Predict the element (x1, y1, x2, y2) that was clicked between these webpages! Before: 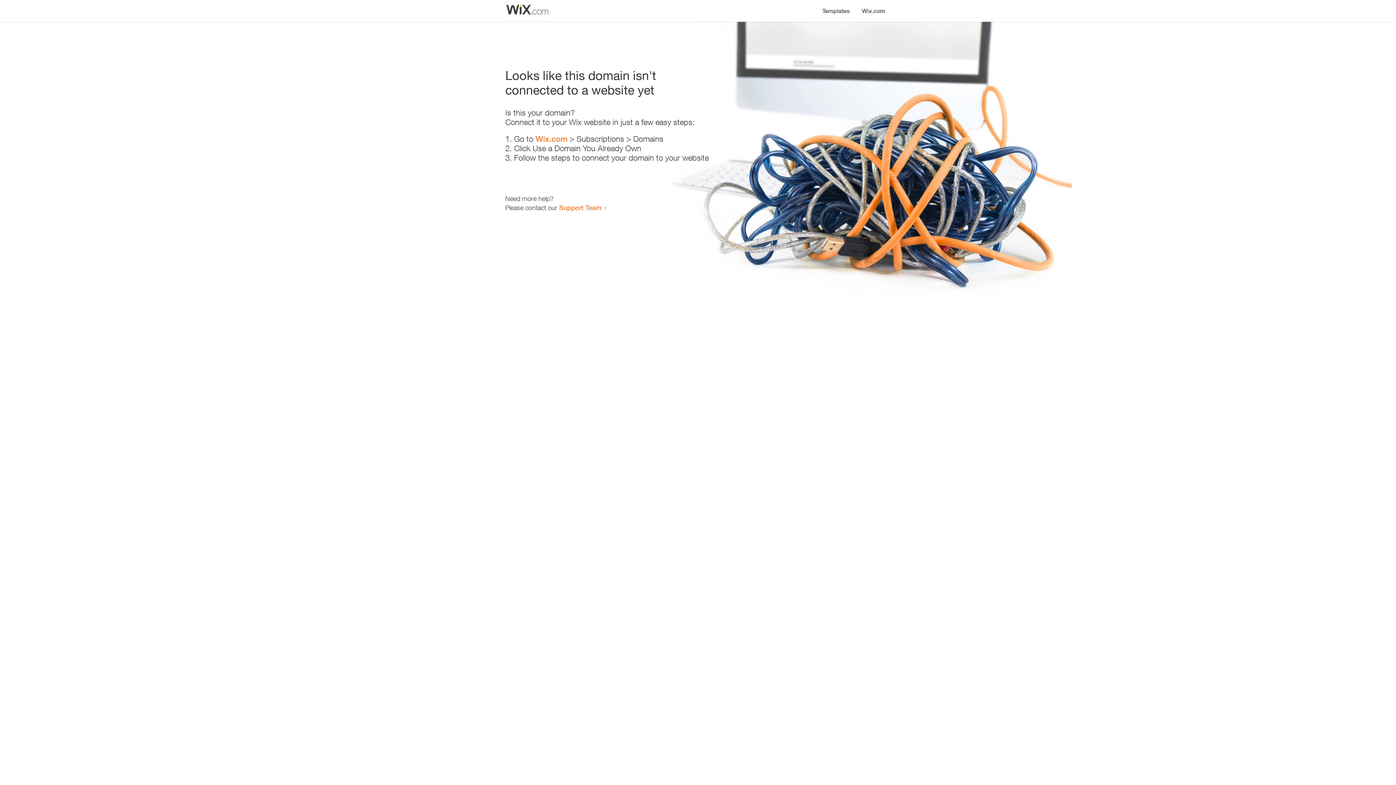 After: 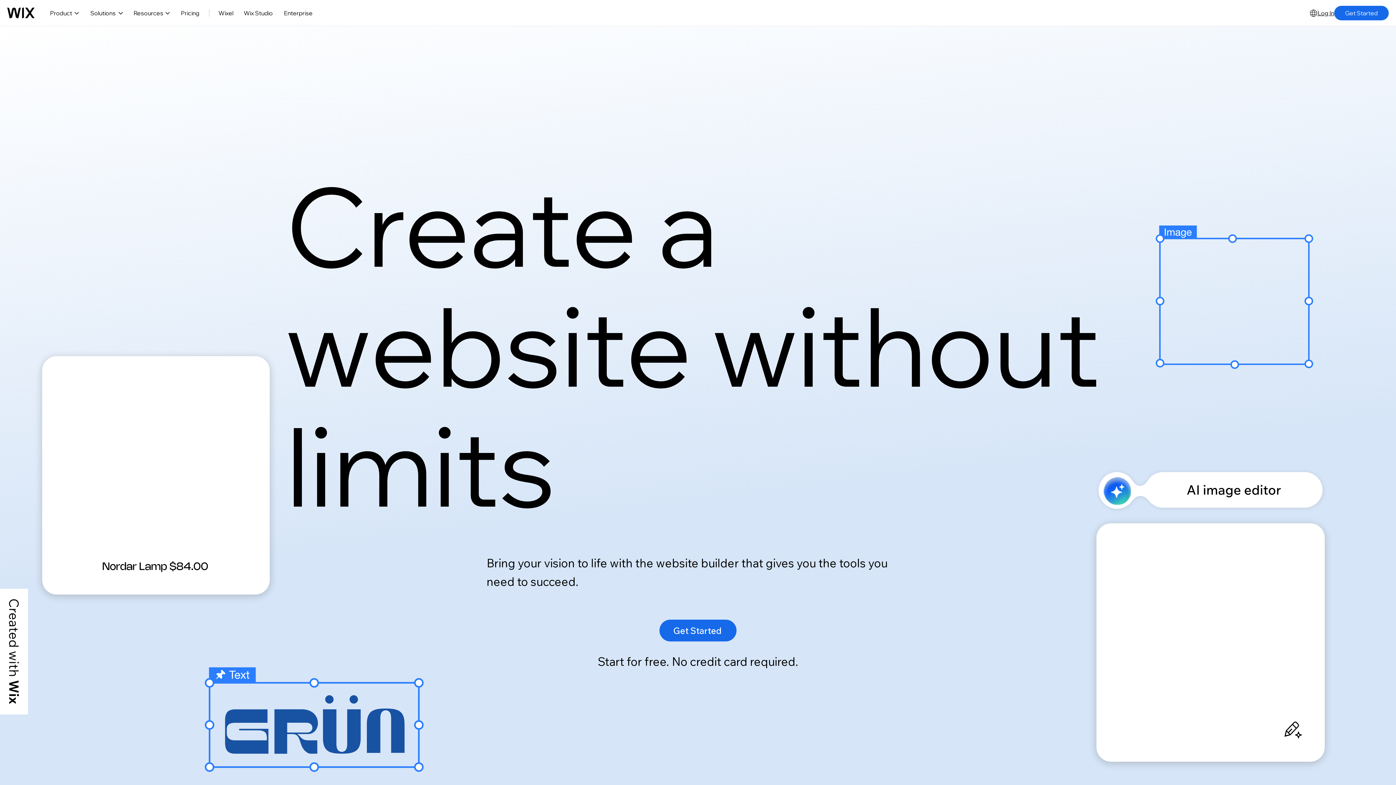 Action: label: Wix.com bbox: (535, 134, 567, 143)